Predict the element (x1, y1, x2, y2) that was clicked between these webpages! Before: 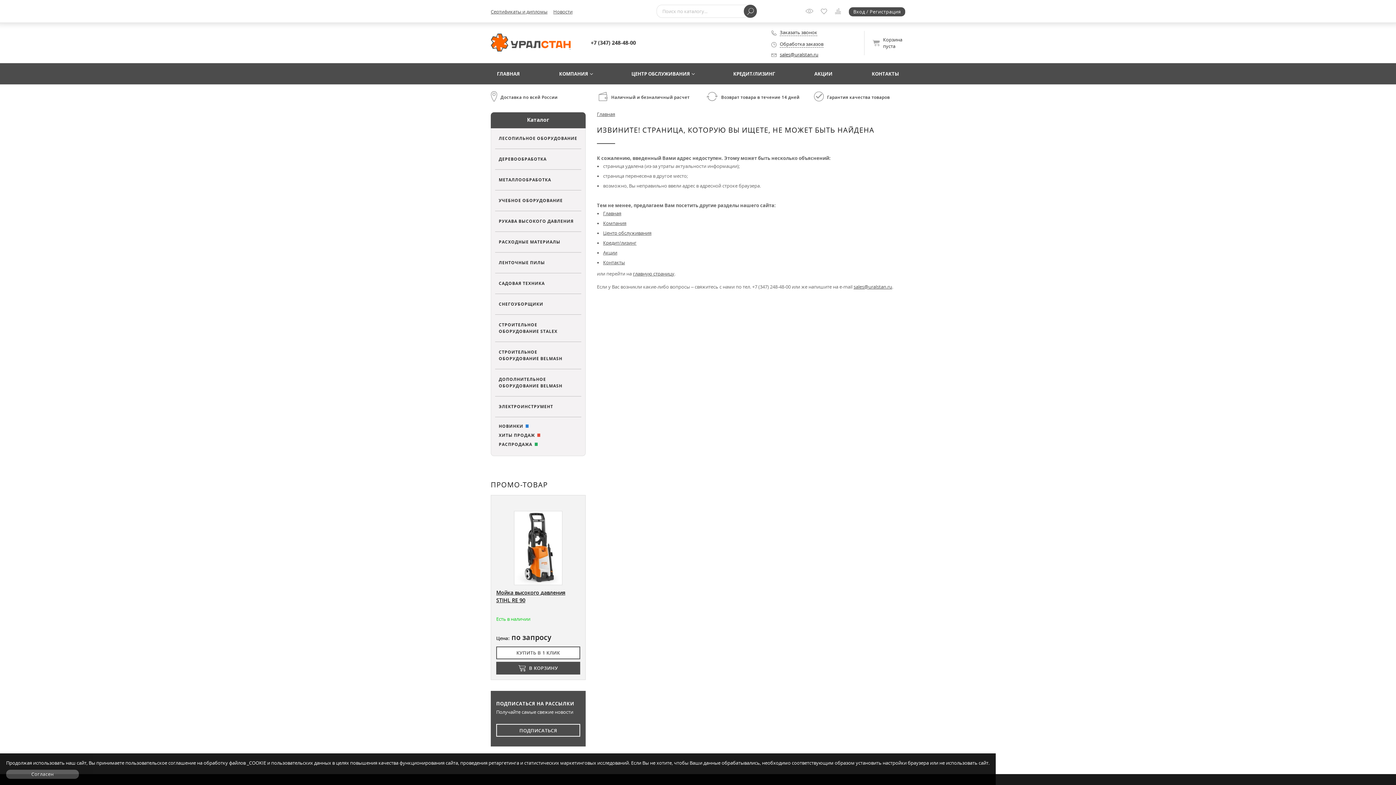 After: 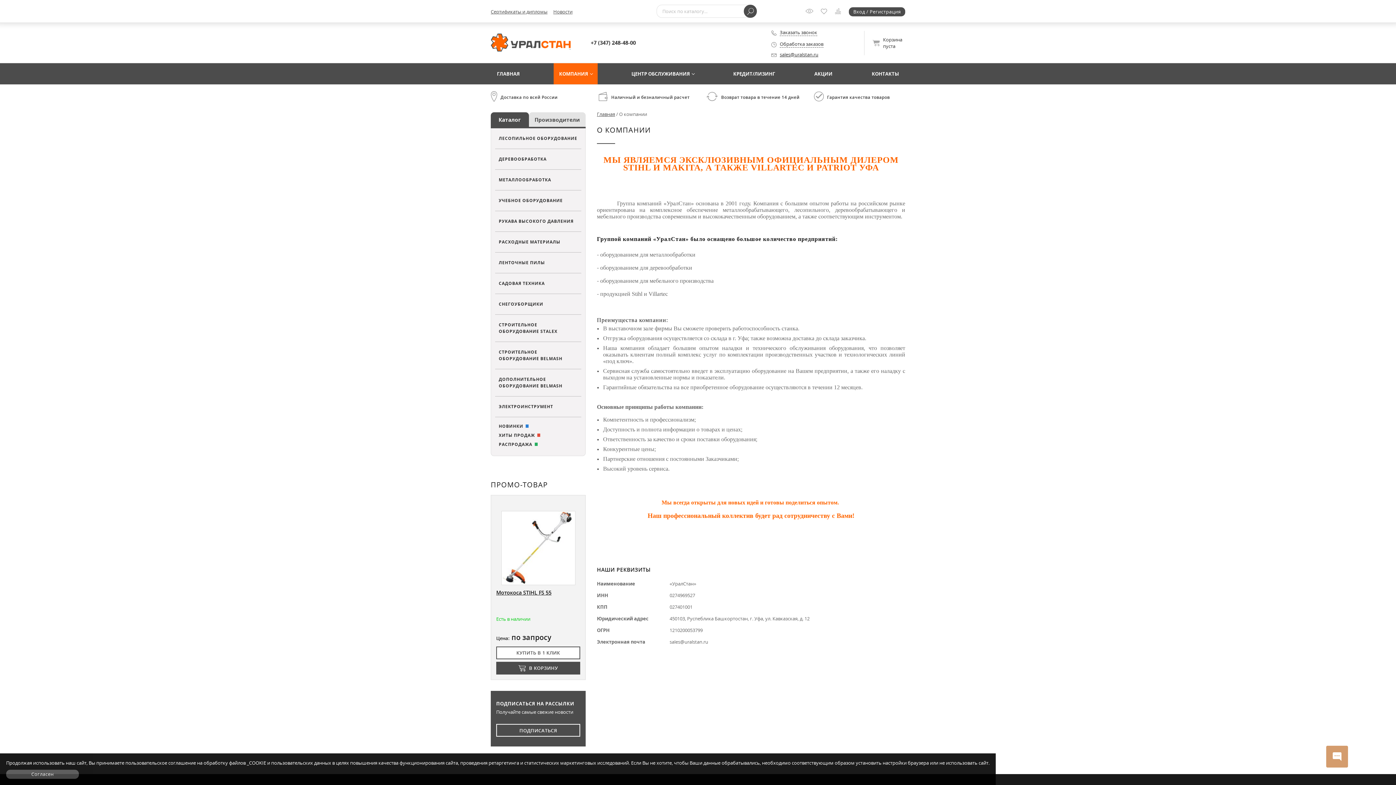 Action: bbox: (603, 219, 626, 226) label: Компания